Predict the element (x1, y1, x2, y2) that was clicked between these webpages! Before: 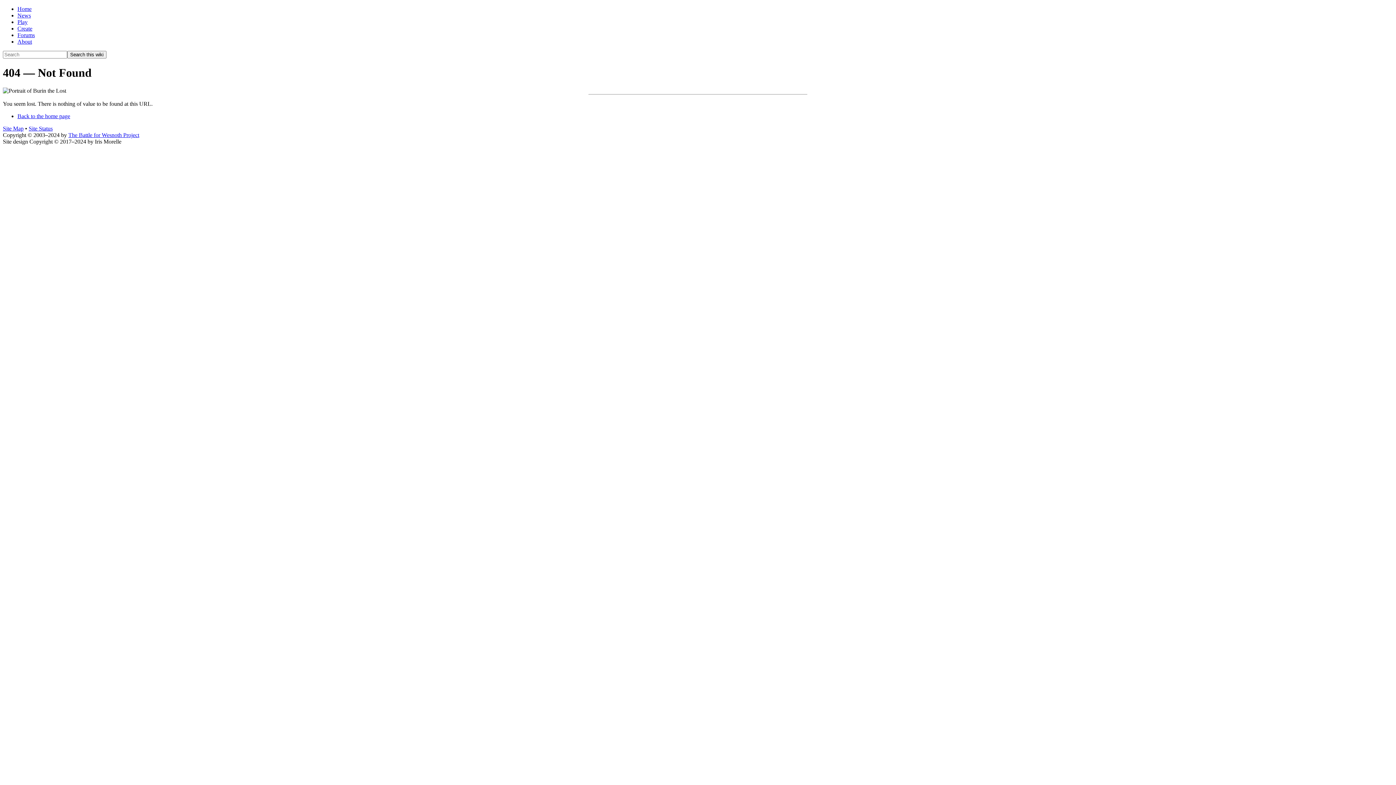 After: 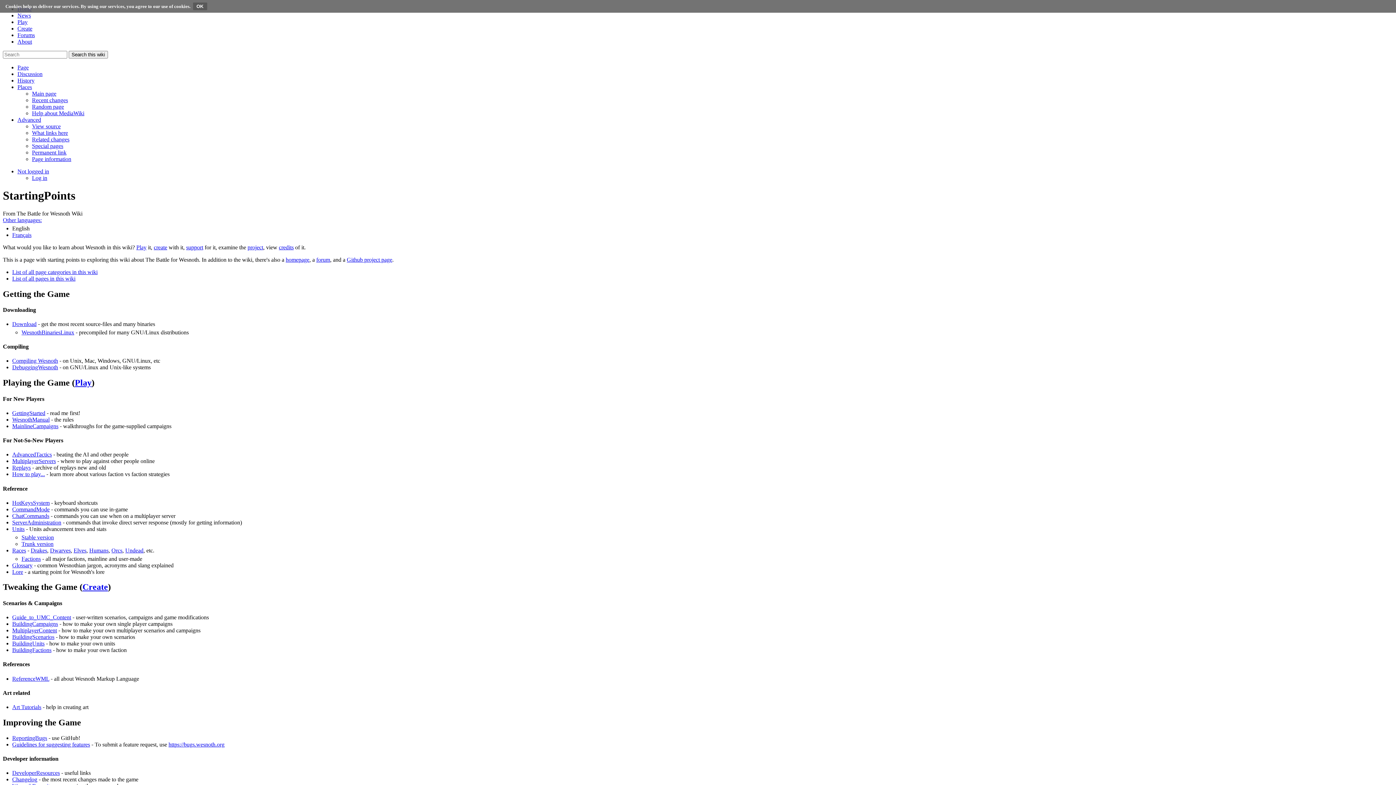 Action: bbox: (2, 125, 23, 131) label: Site Map